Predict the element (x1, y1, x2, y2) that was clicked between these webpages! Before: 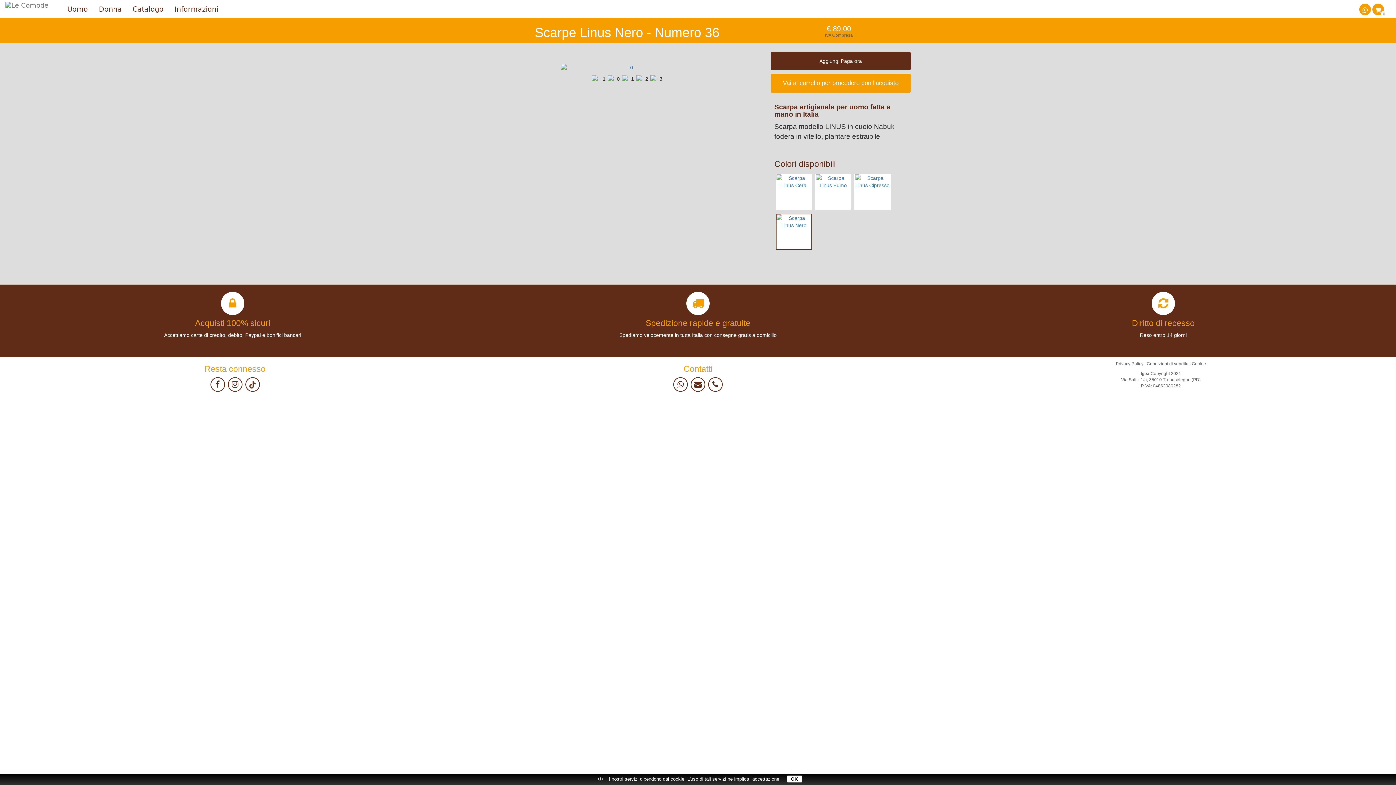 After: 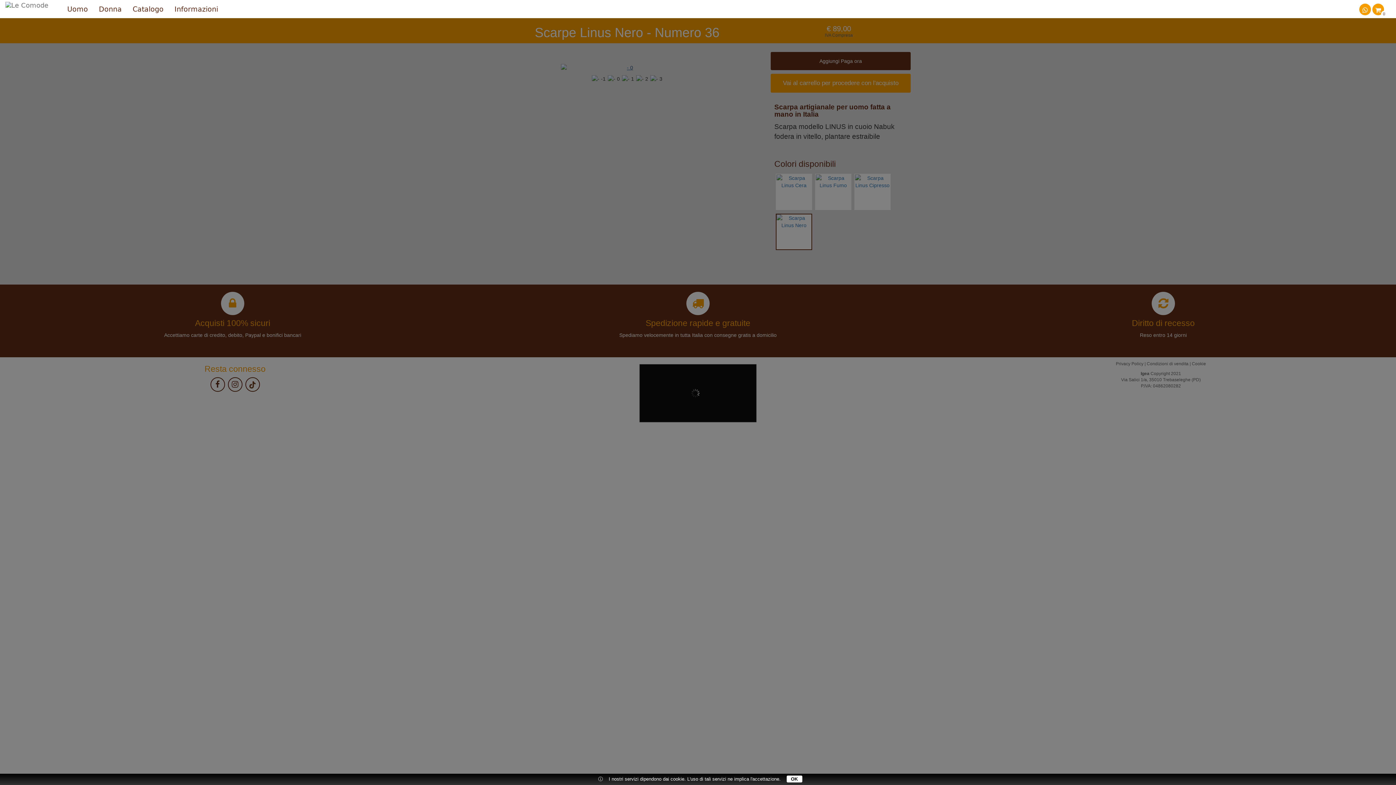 Action: bbox: (490, 62, 763, 73)